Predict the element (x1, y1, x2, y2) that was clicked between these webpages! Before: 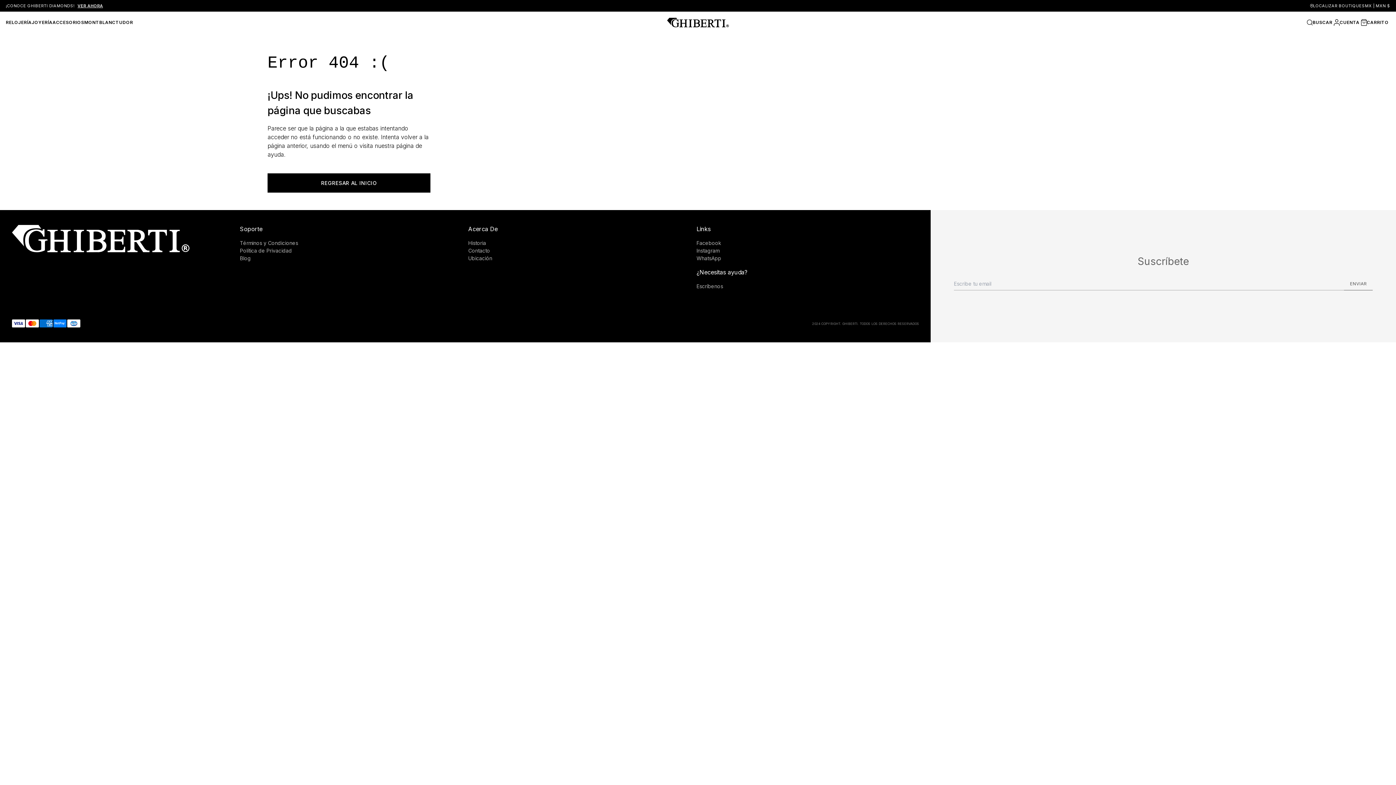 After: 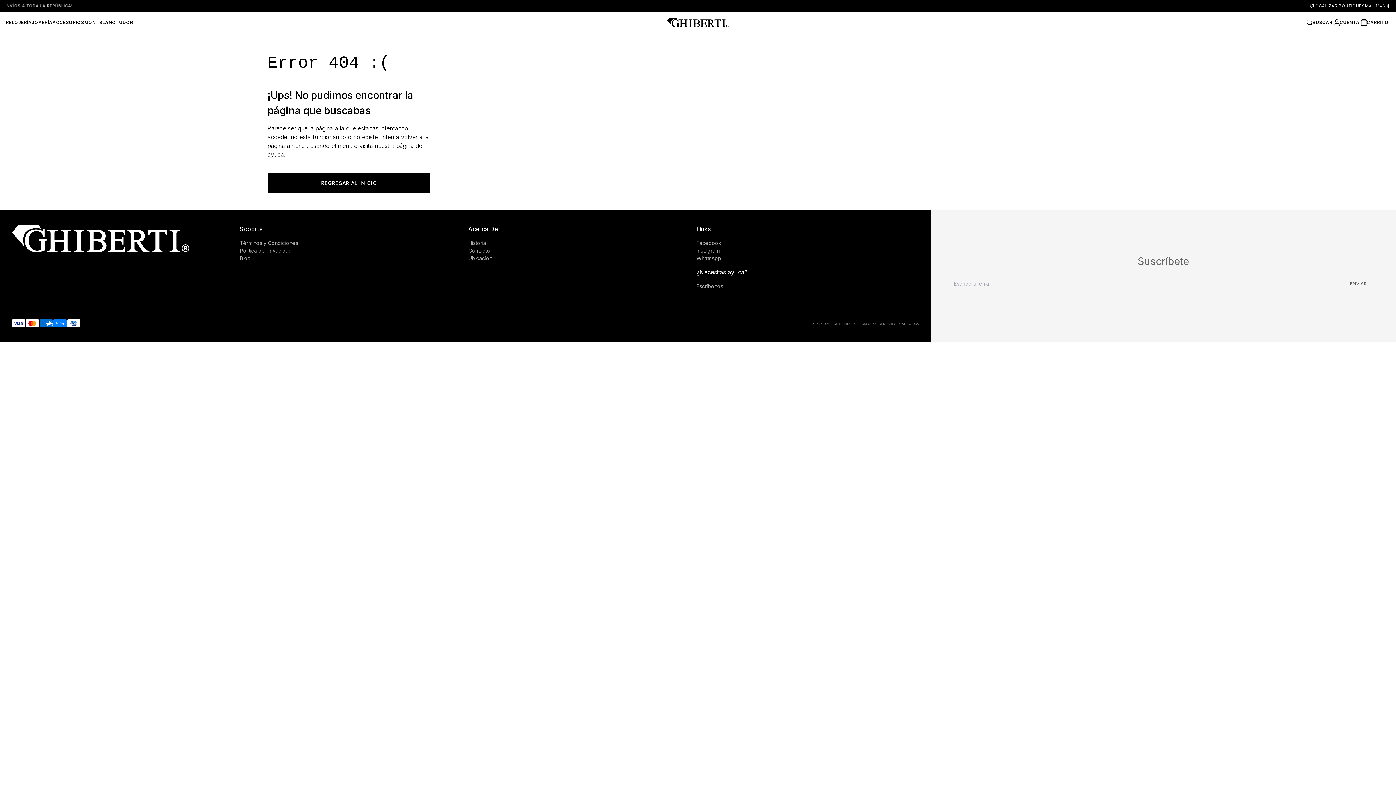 Action: label: WhatsApp bbox: (696, 255, 721, 261)